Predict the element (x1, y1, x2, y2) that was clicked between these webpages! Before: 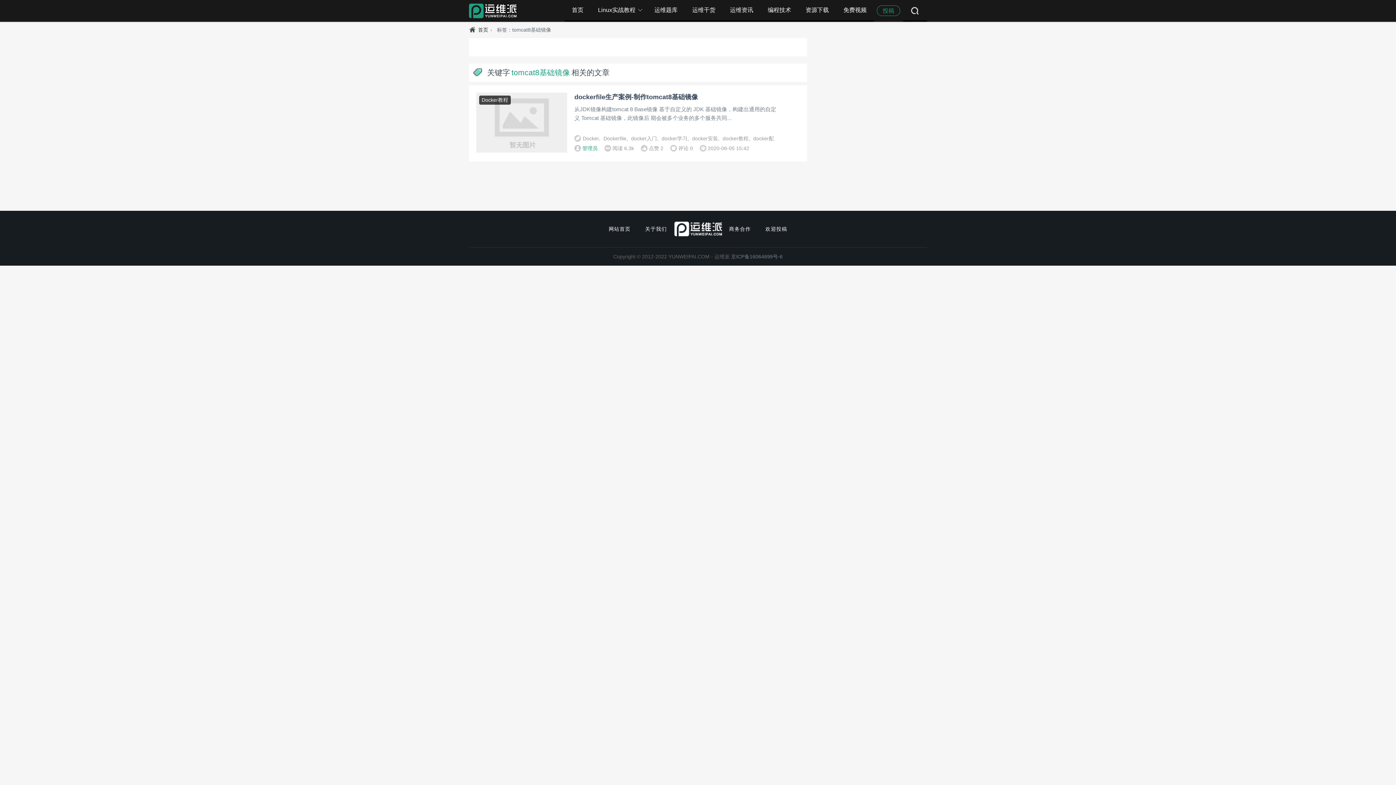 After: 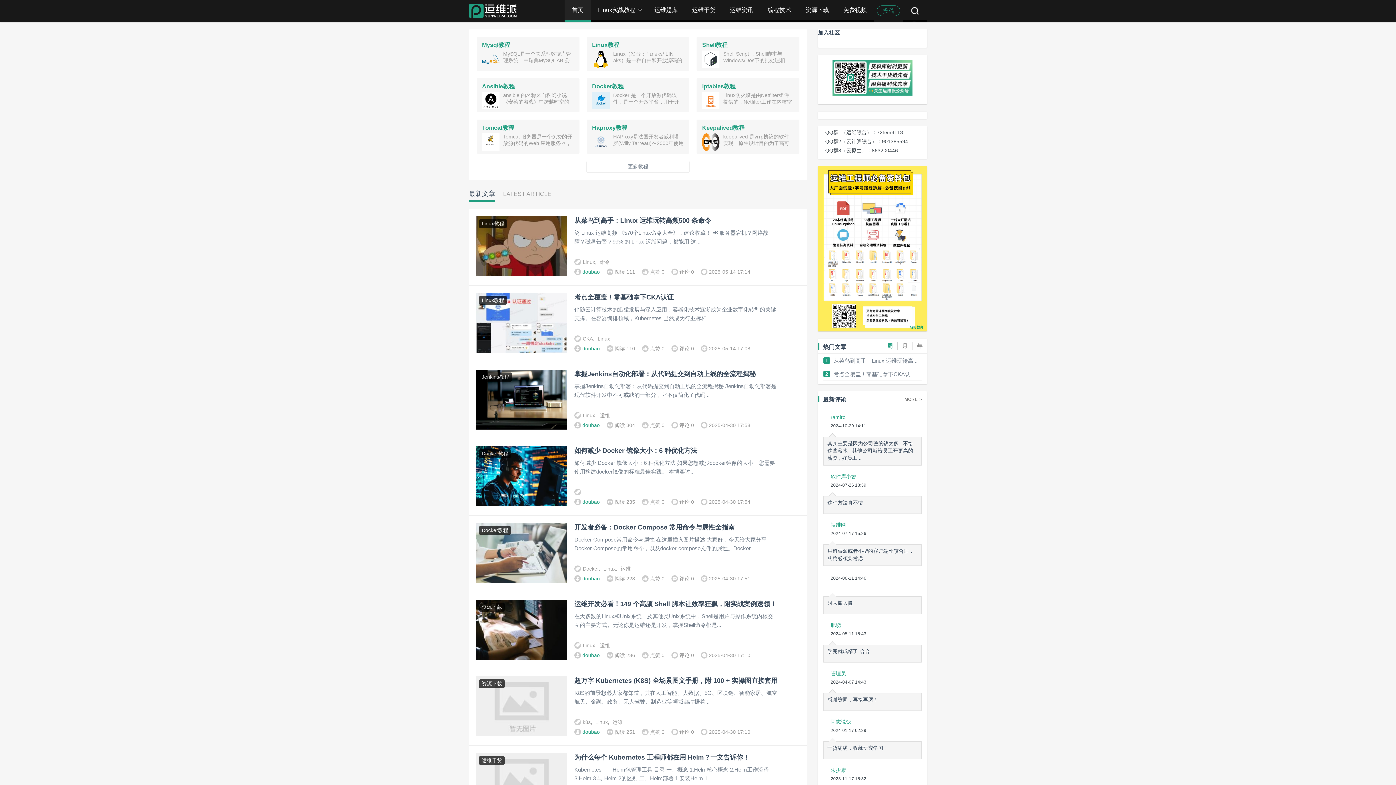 Action: bbox: (469, 3, 516, 18)